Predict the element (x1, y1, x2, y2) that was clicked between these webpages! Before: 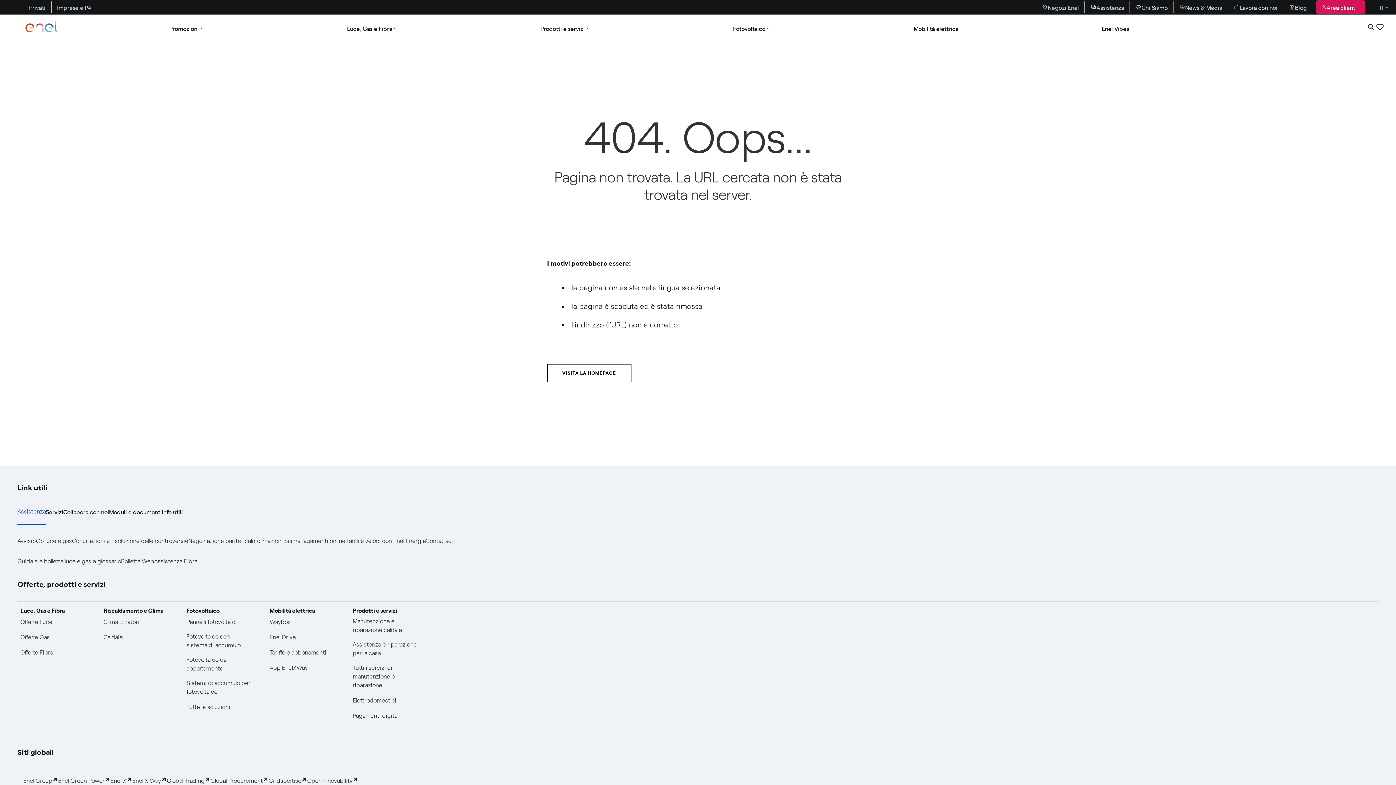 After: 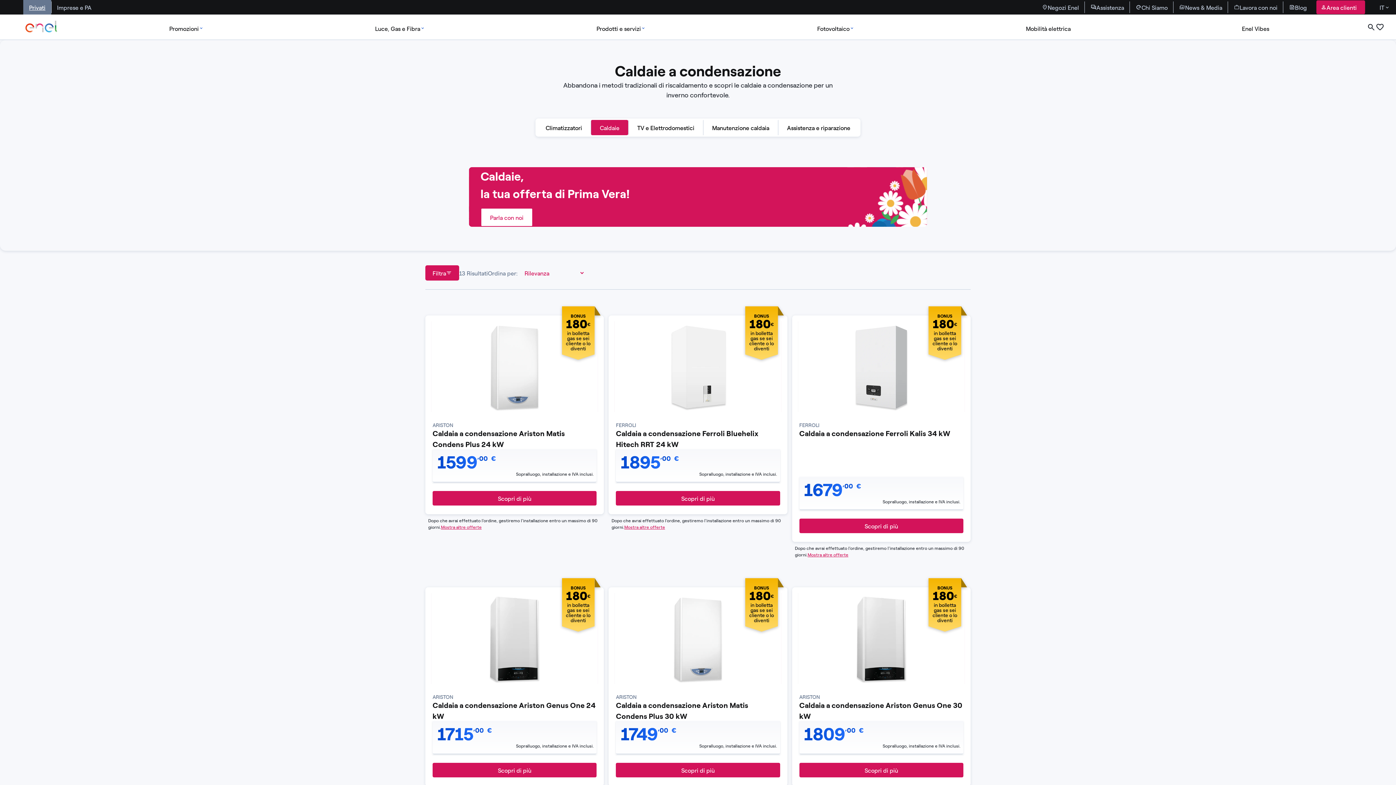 Action: bbox: (103, 633, 122, 642) label: Caldaie